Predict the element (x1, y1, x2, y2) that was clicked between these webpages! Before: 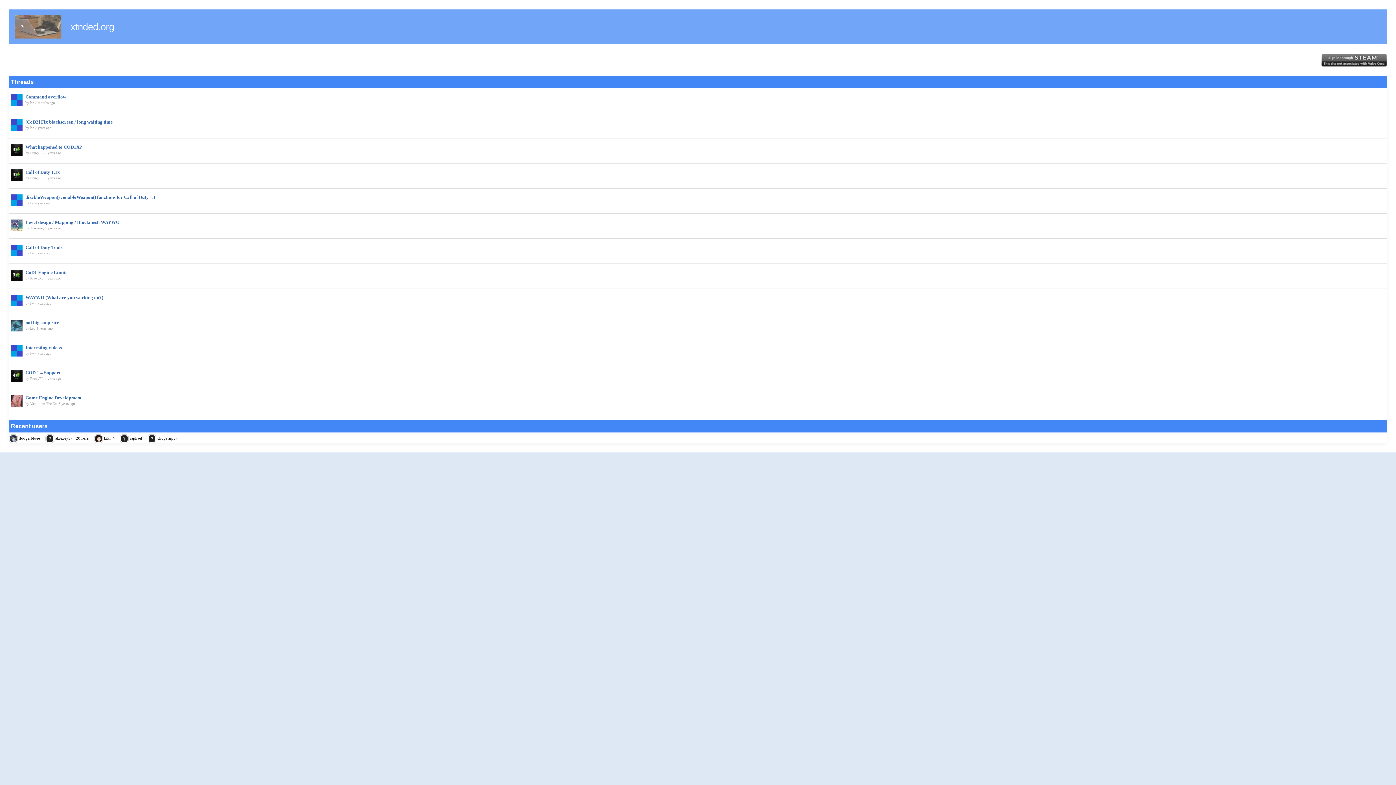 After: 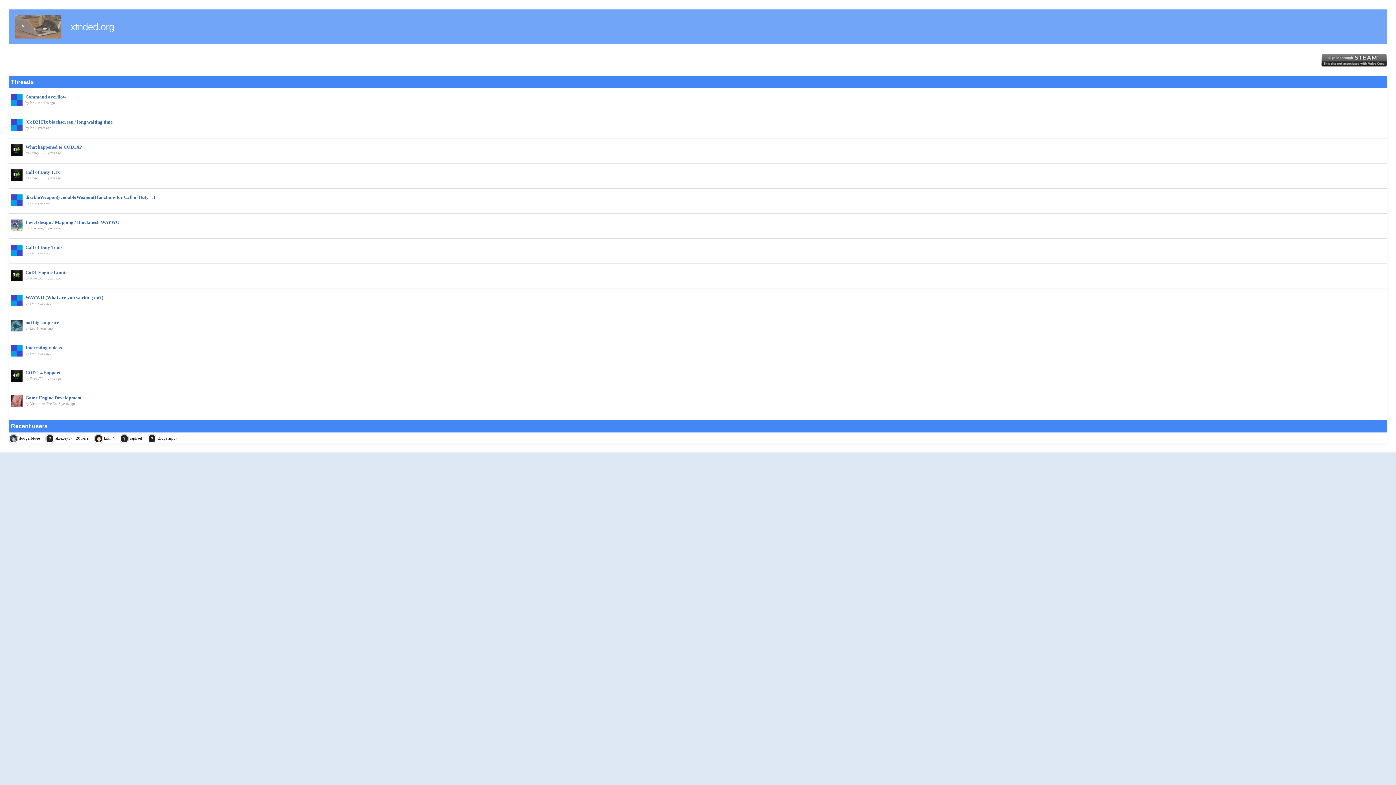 Action: label: xtnded.org bbox: (70, 19, 114, 34)